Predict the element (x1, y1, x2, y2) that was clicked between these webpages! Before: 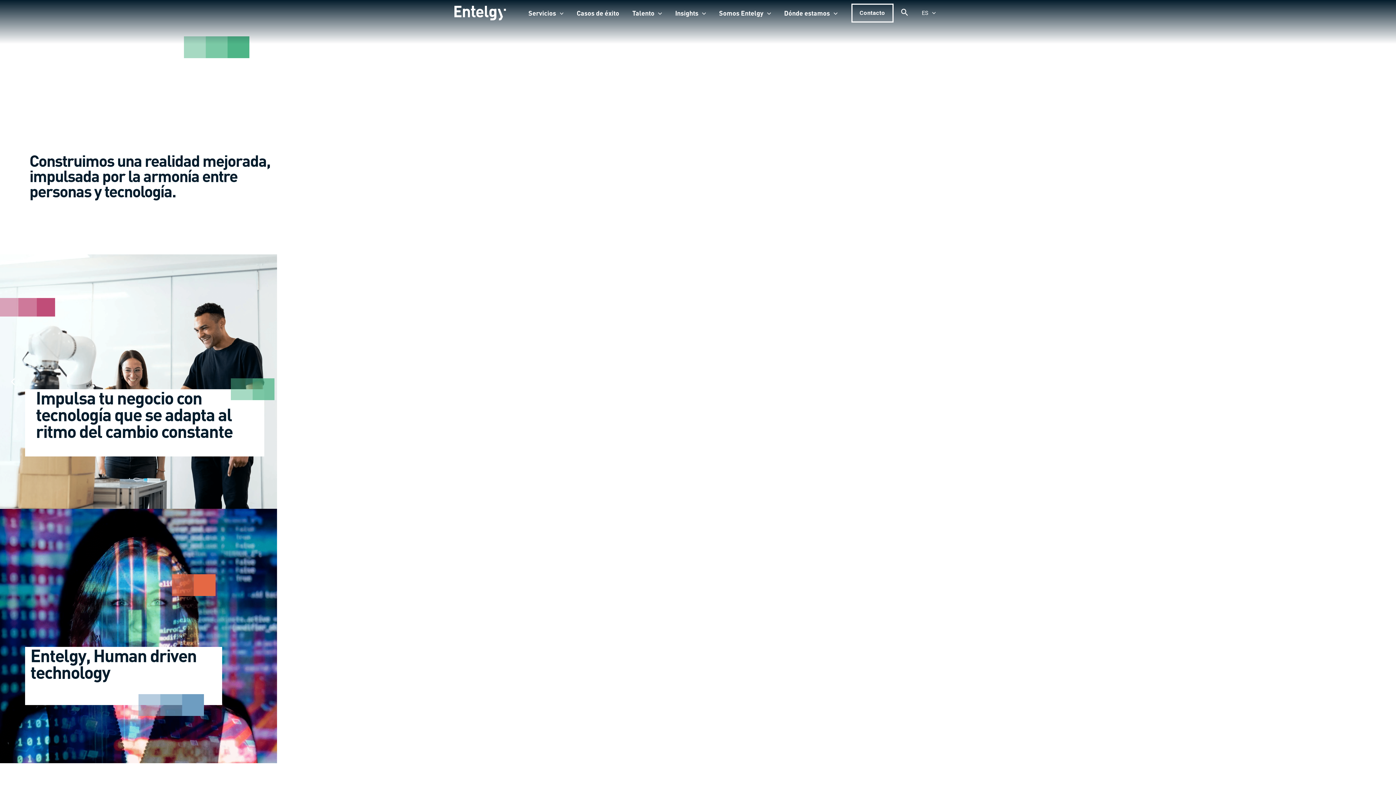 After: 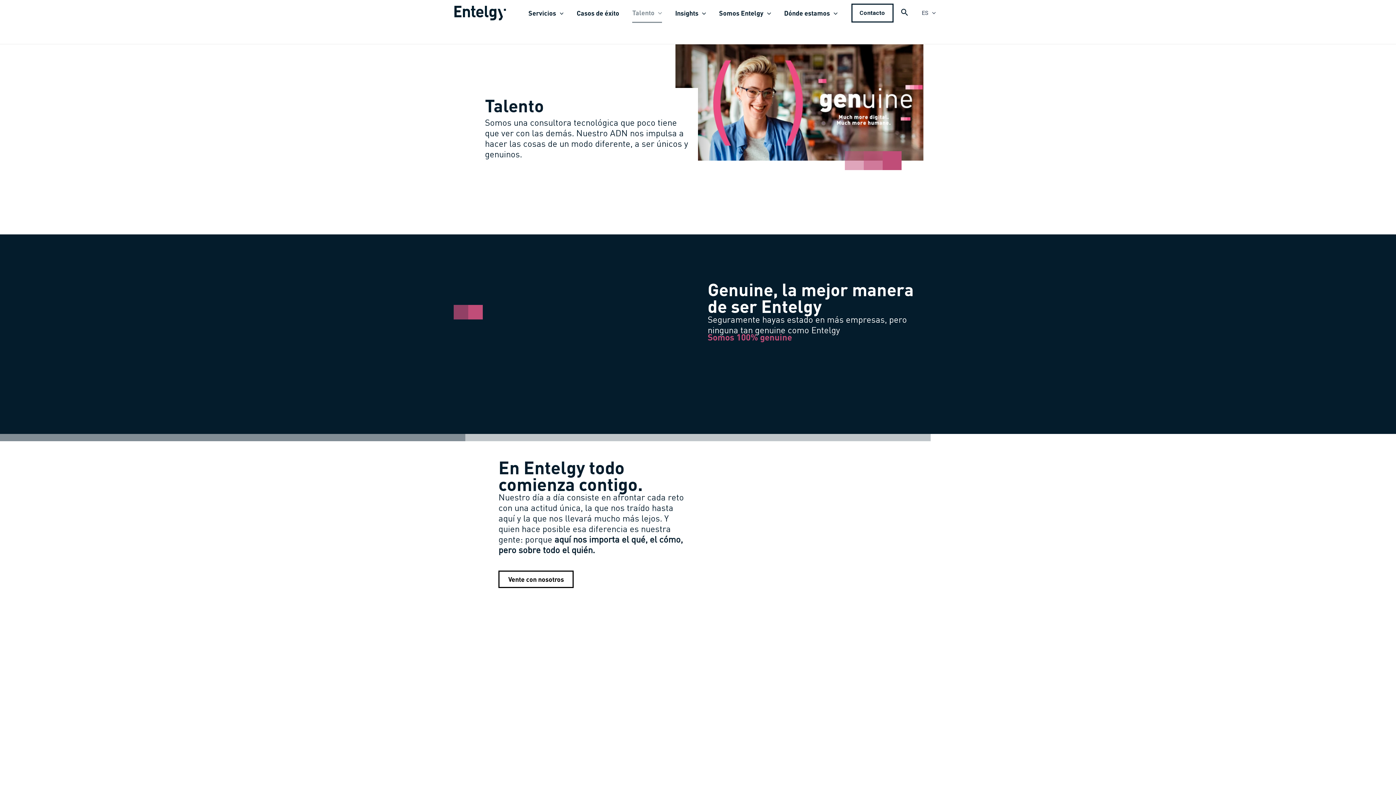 Action: bbox: (625, 4, 668, 22) label: Talento